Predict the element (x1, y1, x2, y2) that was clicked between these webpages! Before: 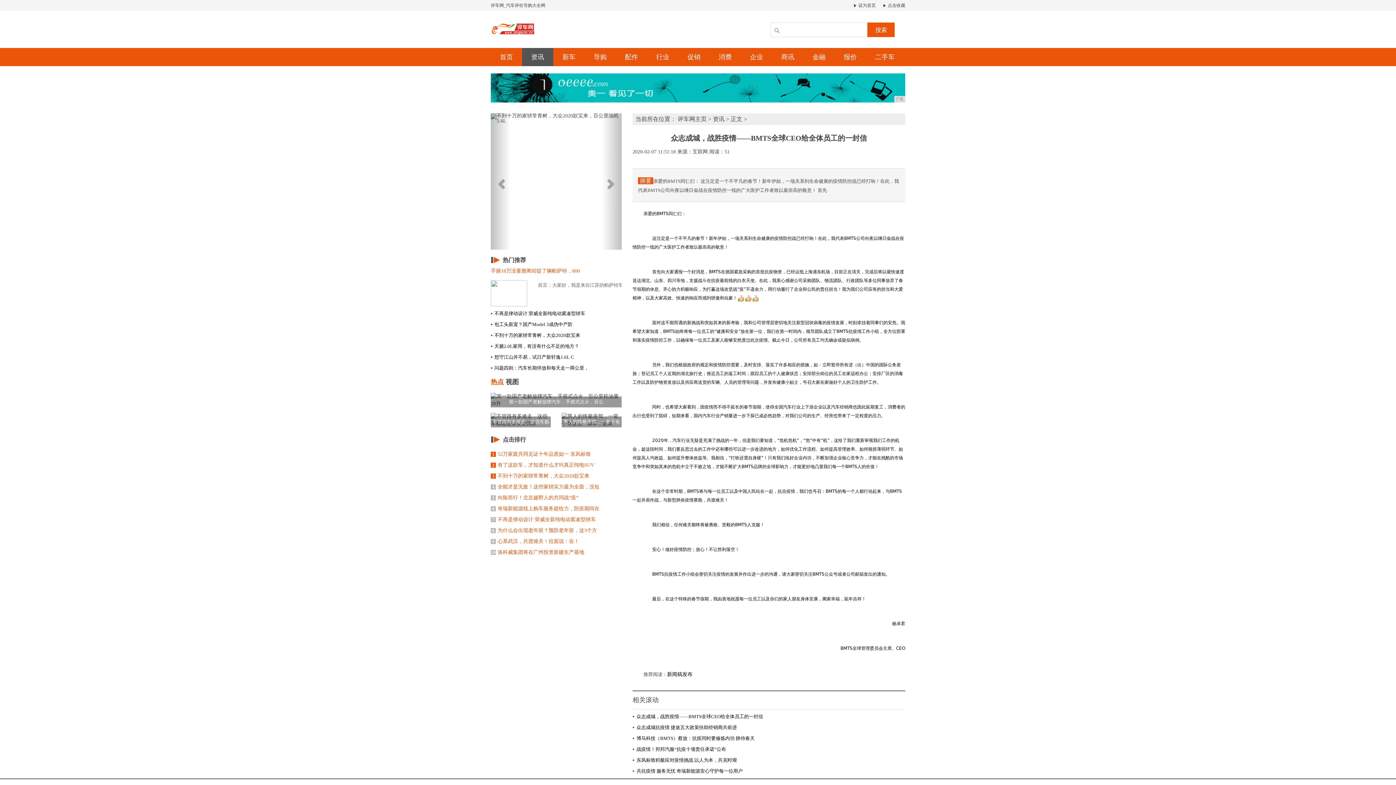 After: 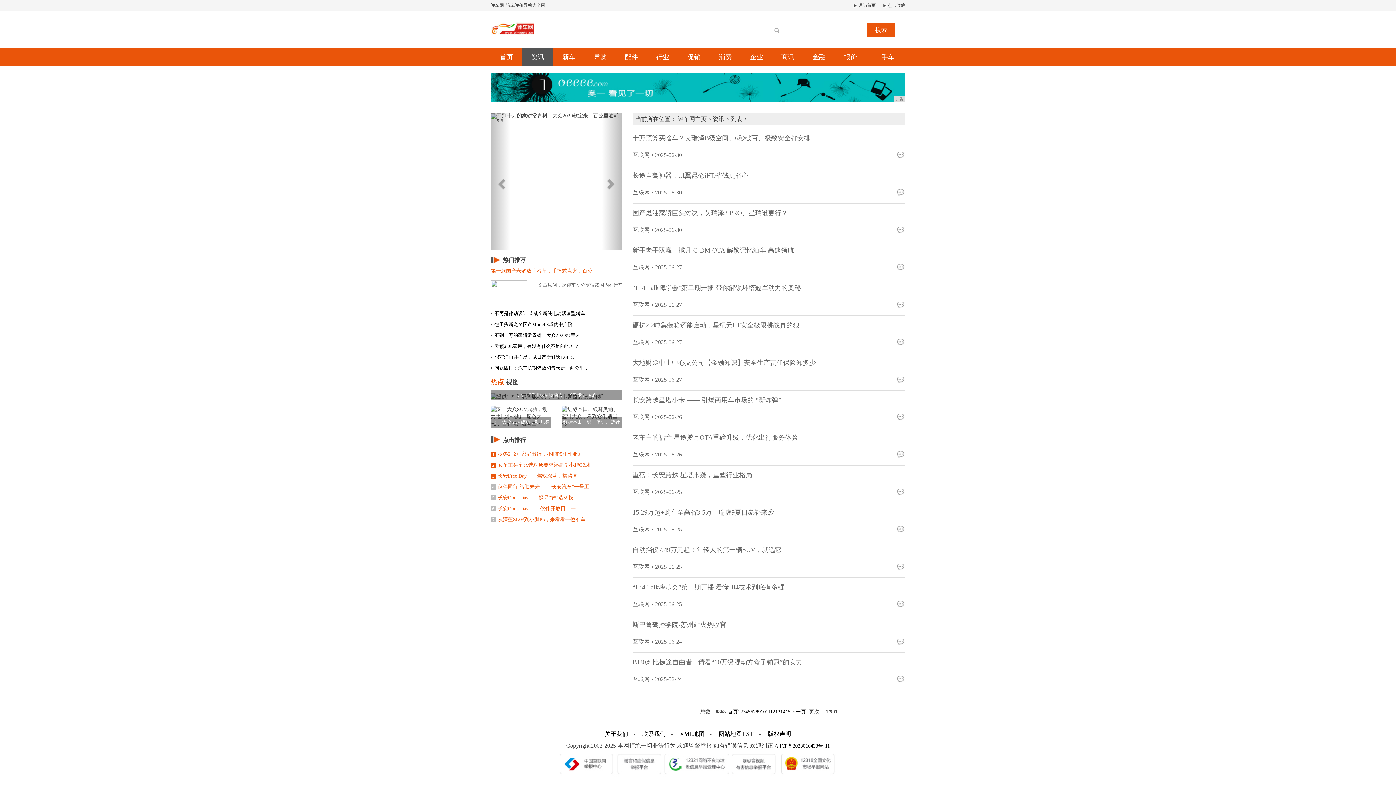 Action: label: 资讯 bbox: (522, 48, 553, 66)